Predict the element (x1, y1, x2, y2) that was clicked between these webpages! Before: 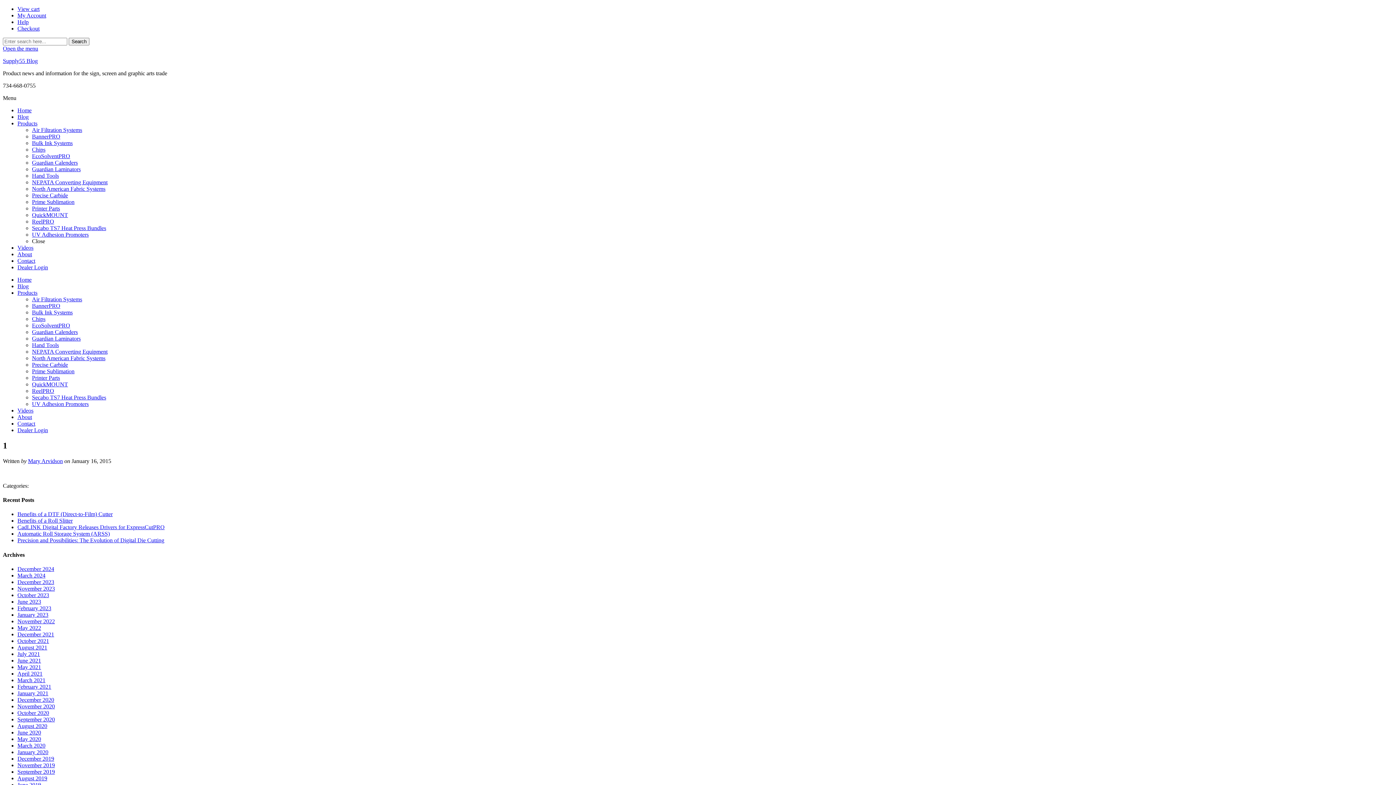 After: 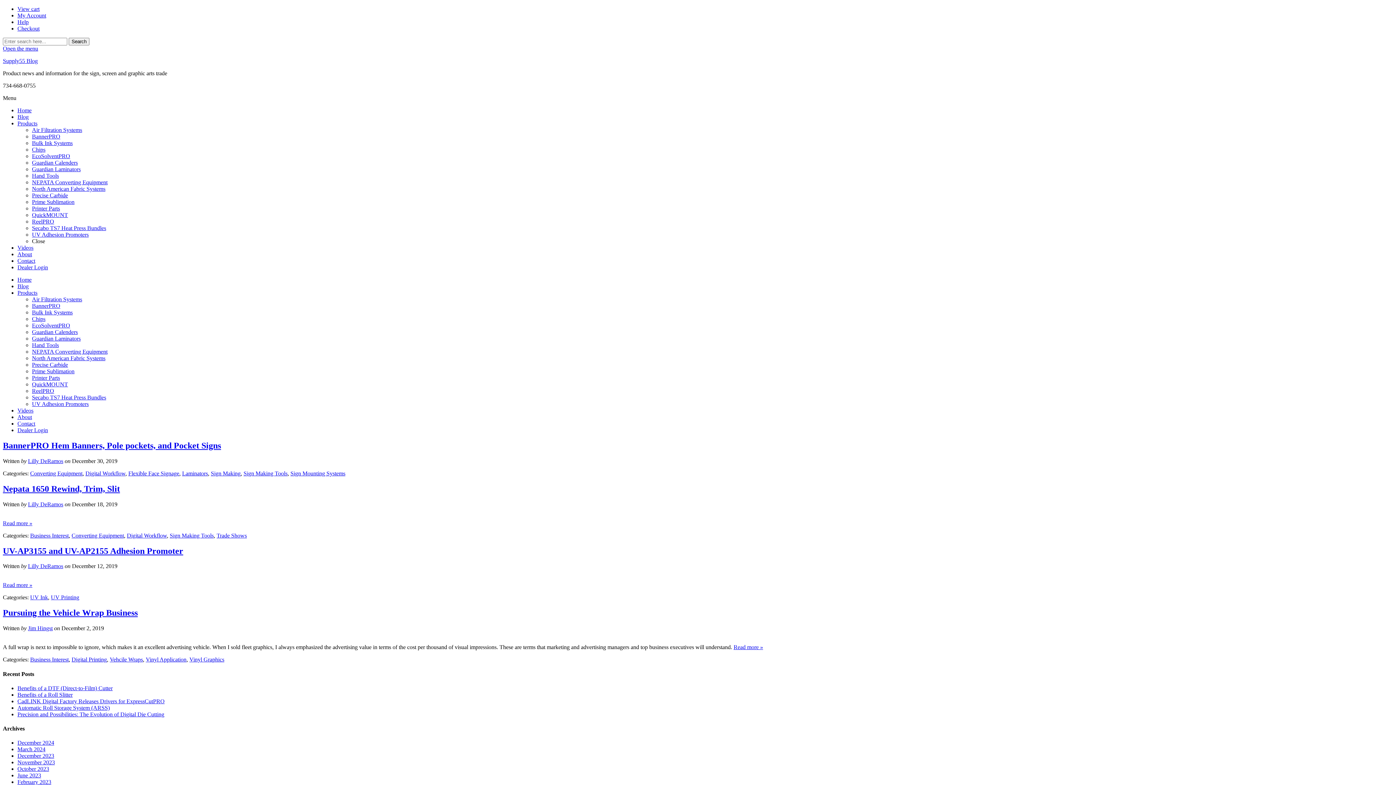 Action: label: December 2019 bbox: (17, 755, 54, 762)